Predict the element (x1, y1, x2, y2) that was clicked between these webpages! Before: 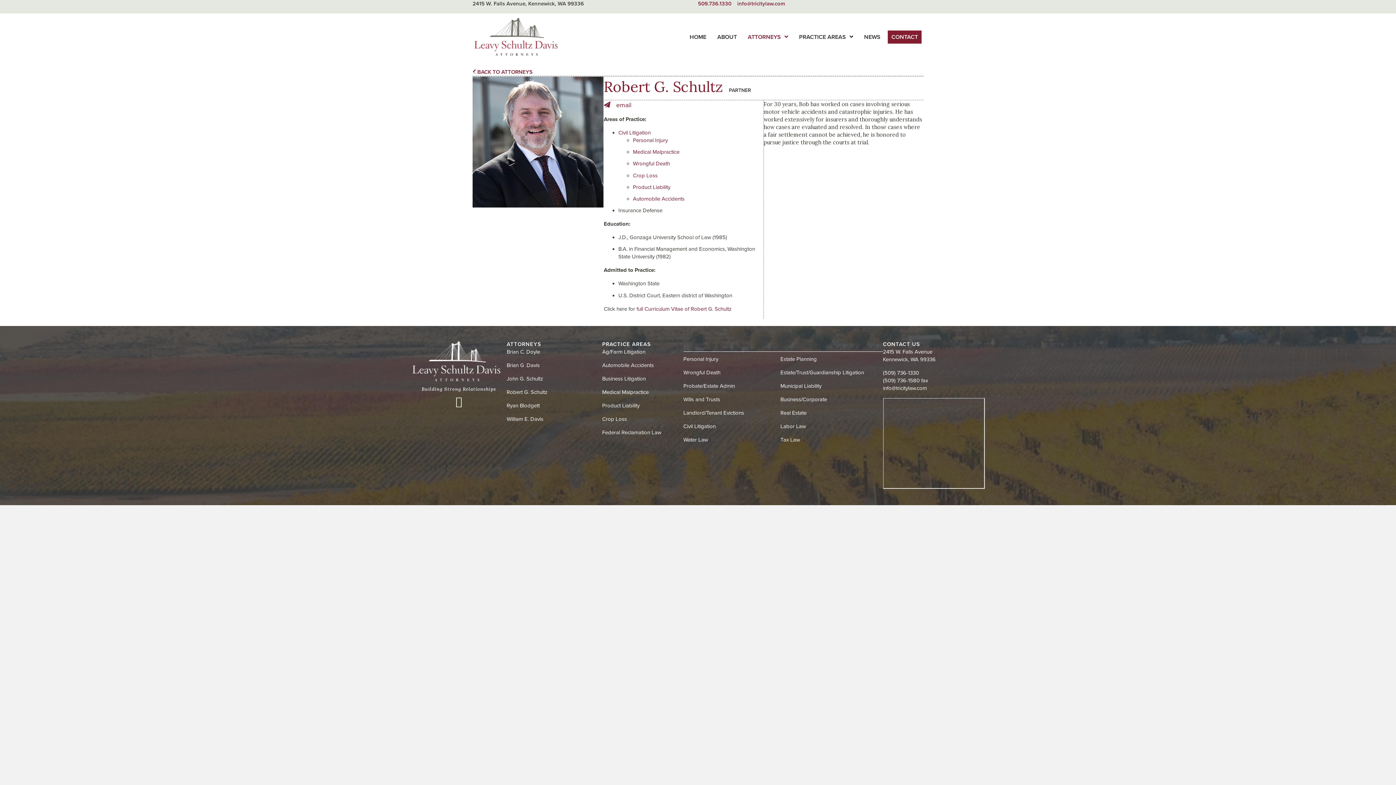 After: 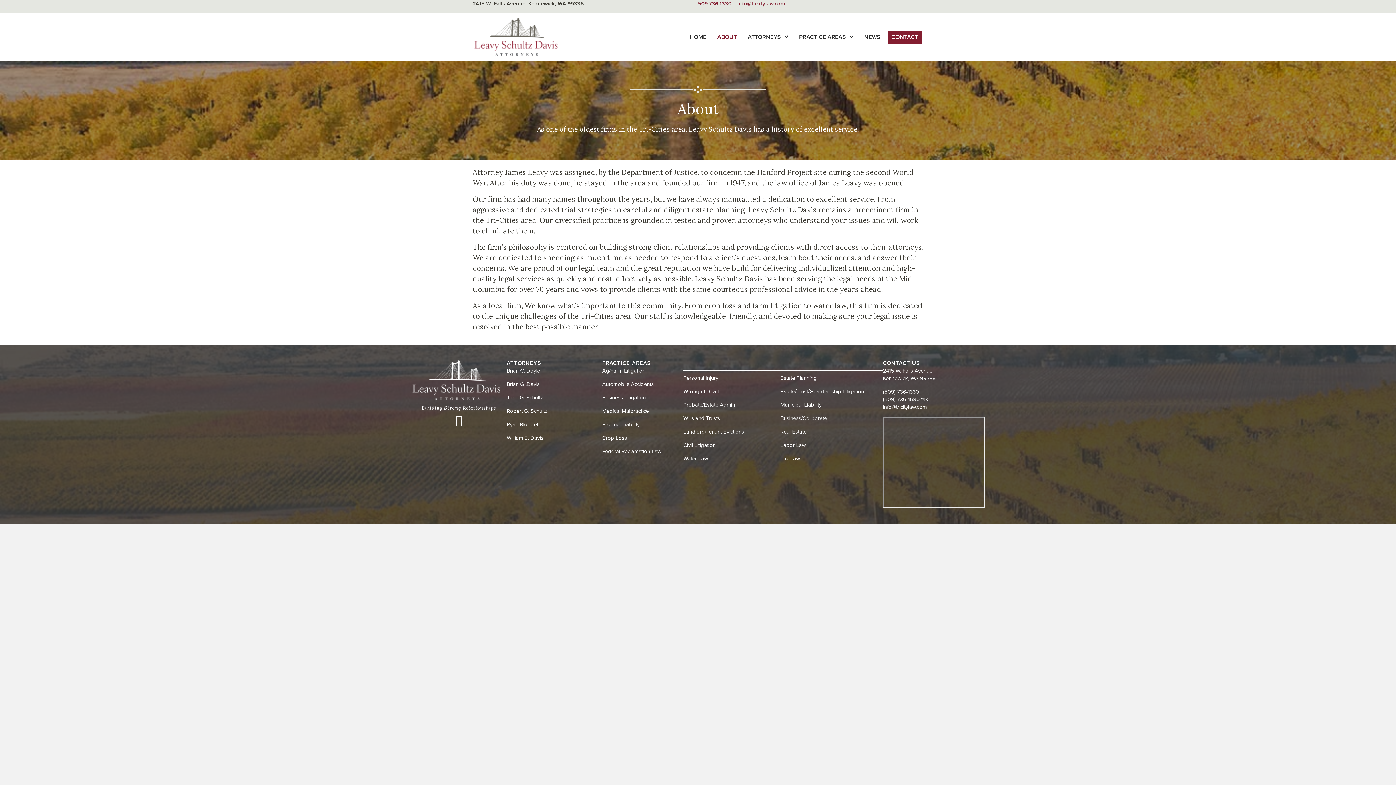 Action: bbox: (713, 30, 740, 43) label: ABOUT